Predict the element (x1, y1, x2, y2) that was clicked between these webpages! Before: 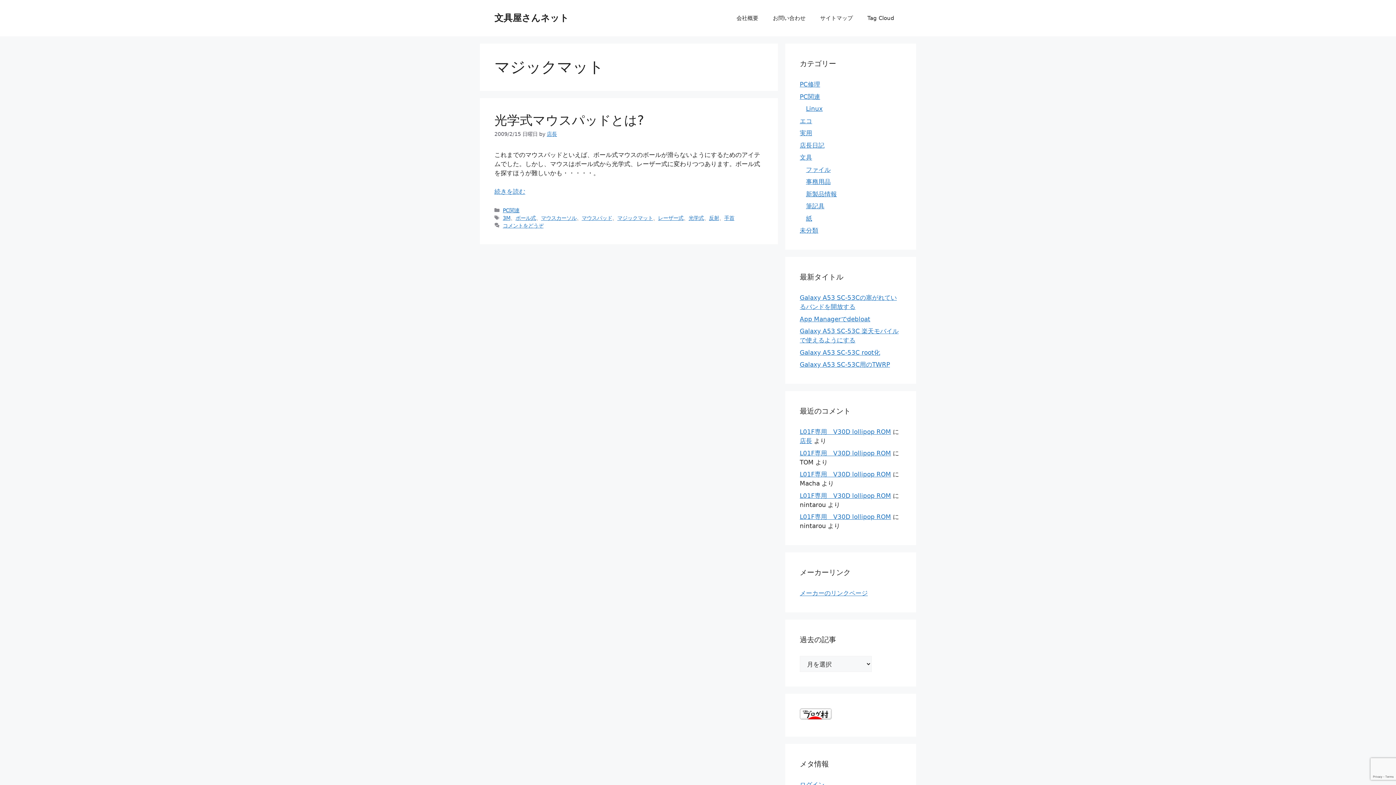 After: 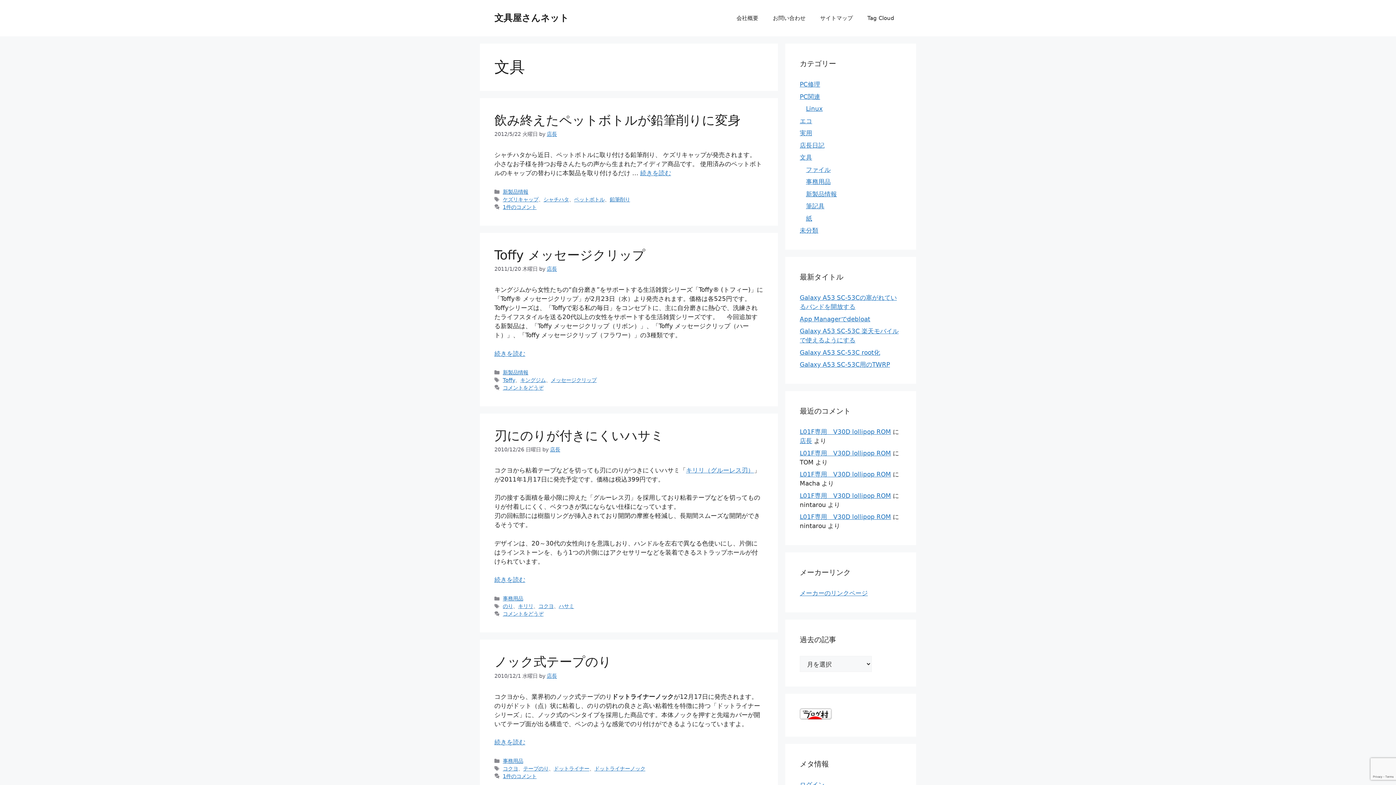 Action: bbox: (800, 153, 812, 161) label: 文具